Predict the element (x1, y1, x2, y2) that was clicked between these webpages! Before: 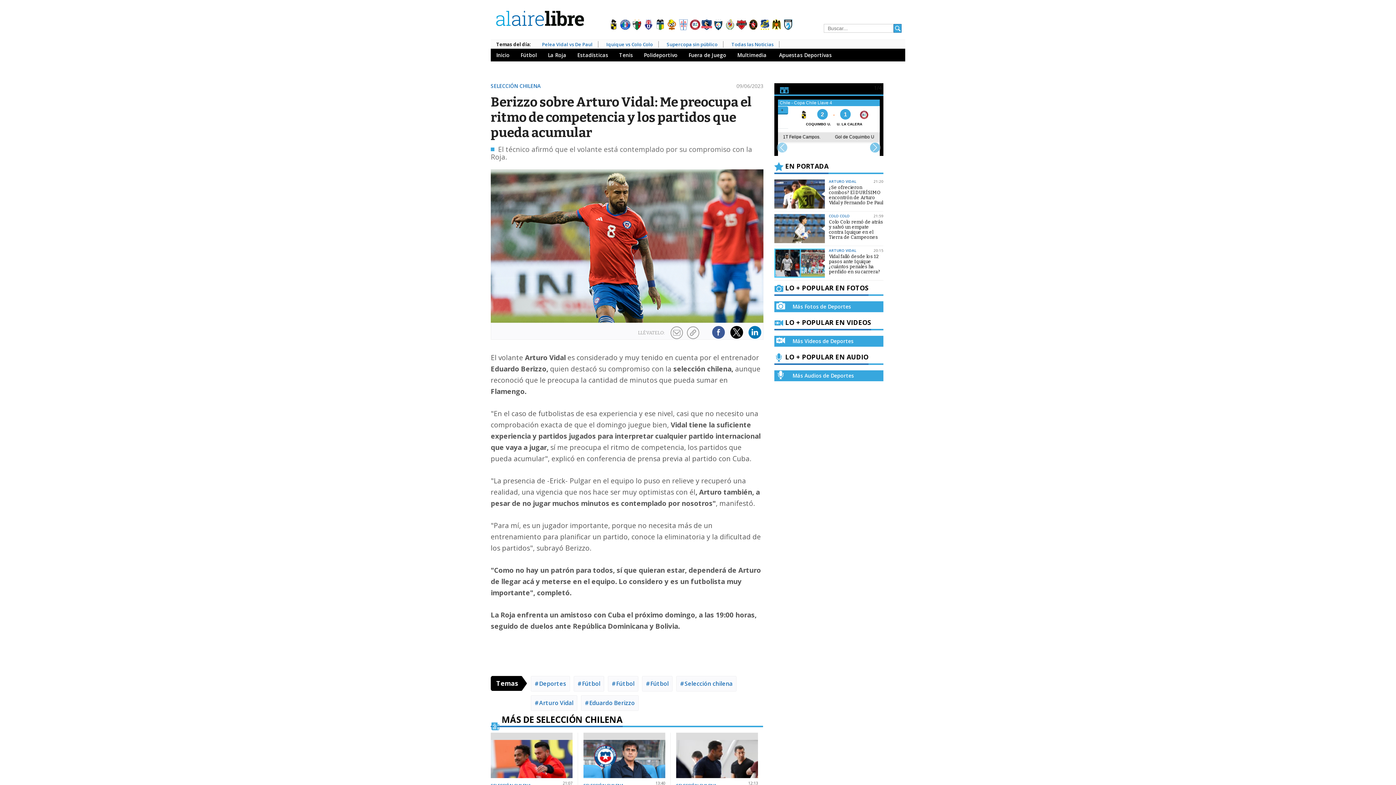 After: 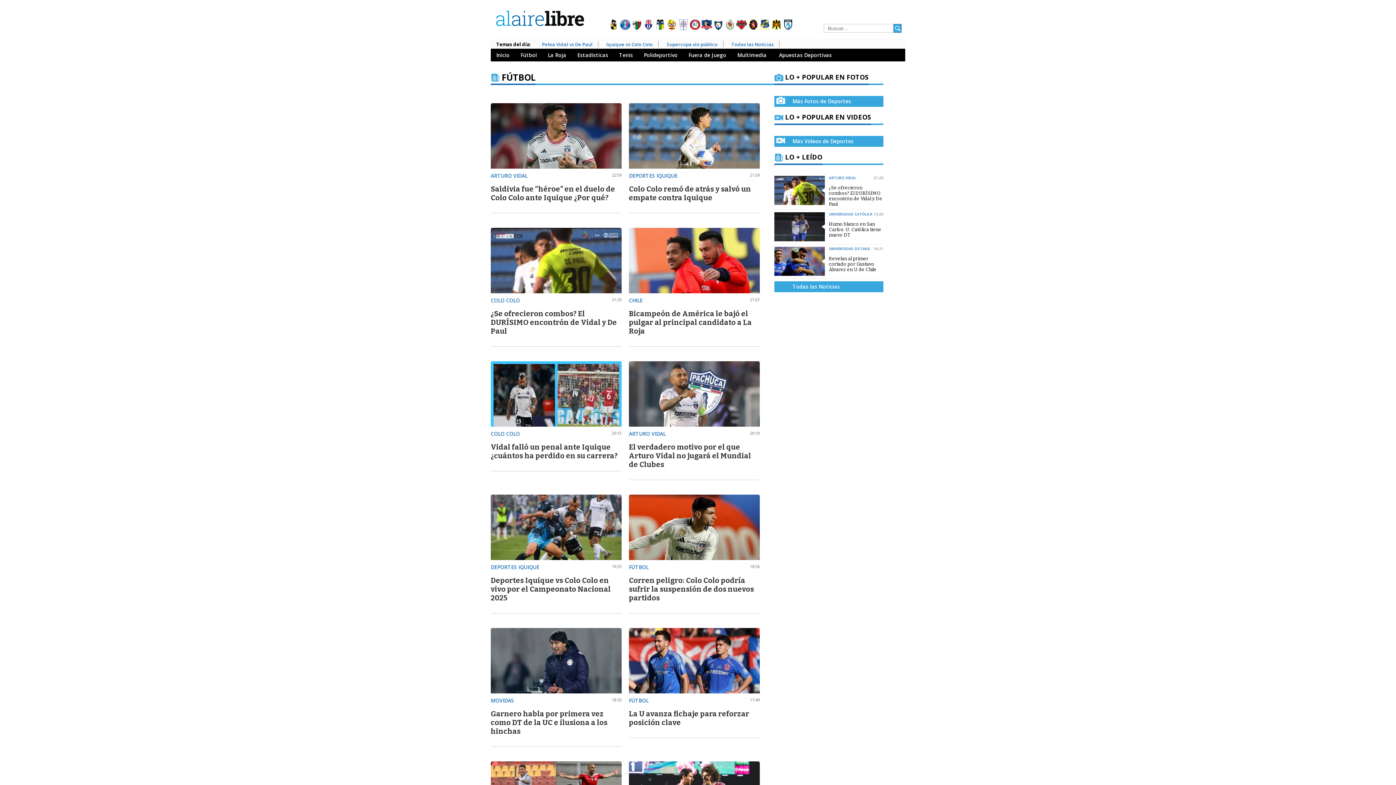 Action: label: #Fútbol bbox: (642, 676, 672, 692)